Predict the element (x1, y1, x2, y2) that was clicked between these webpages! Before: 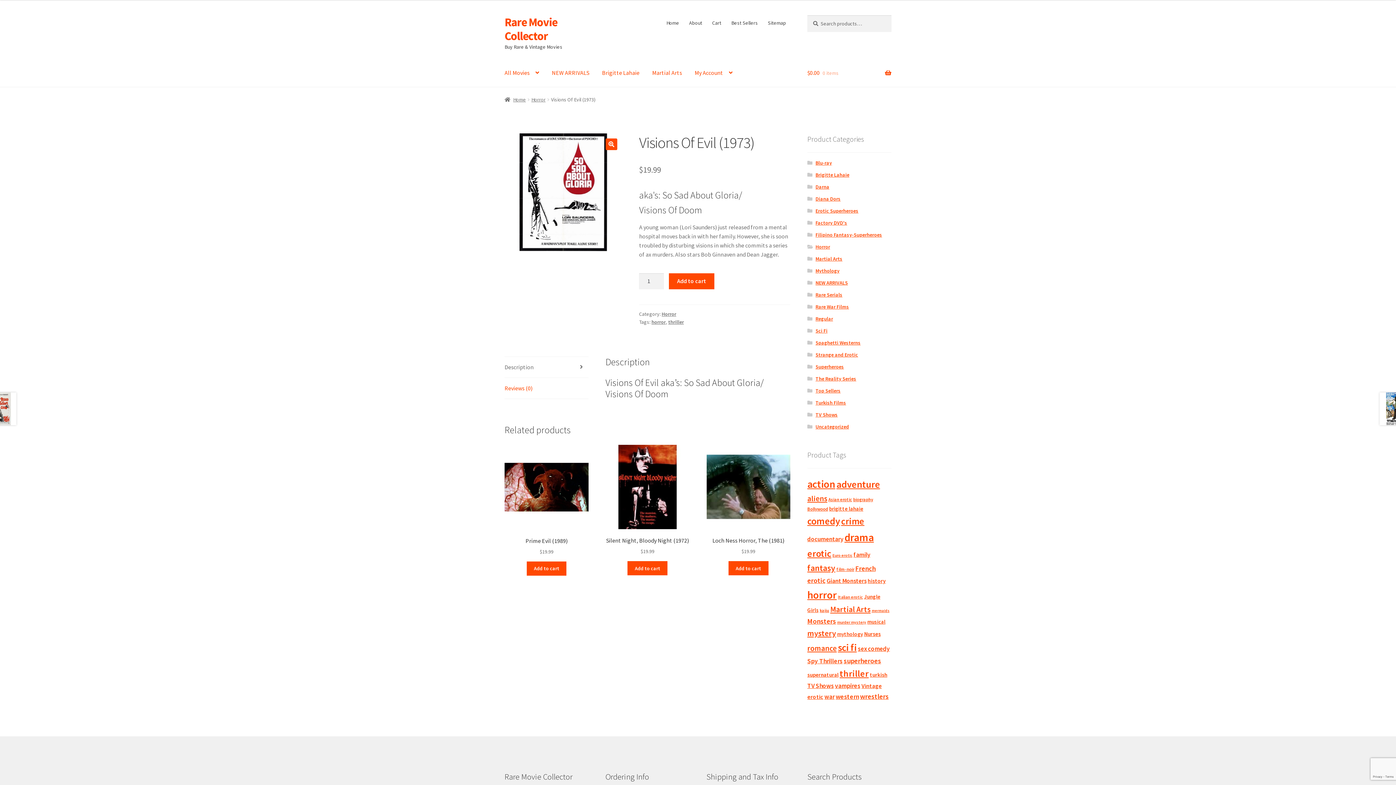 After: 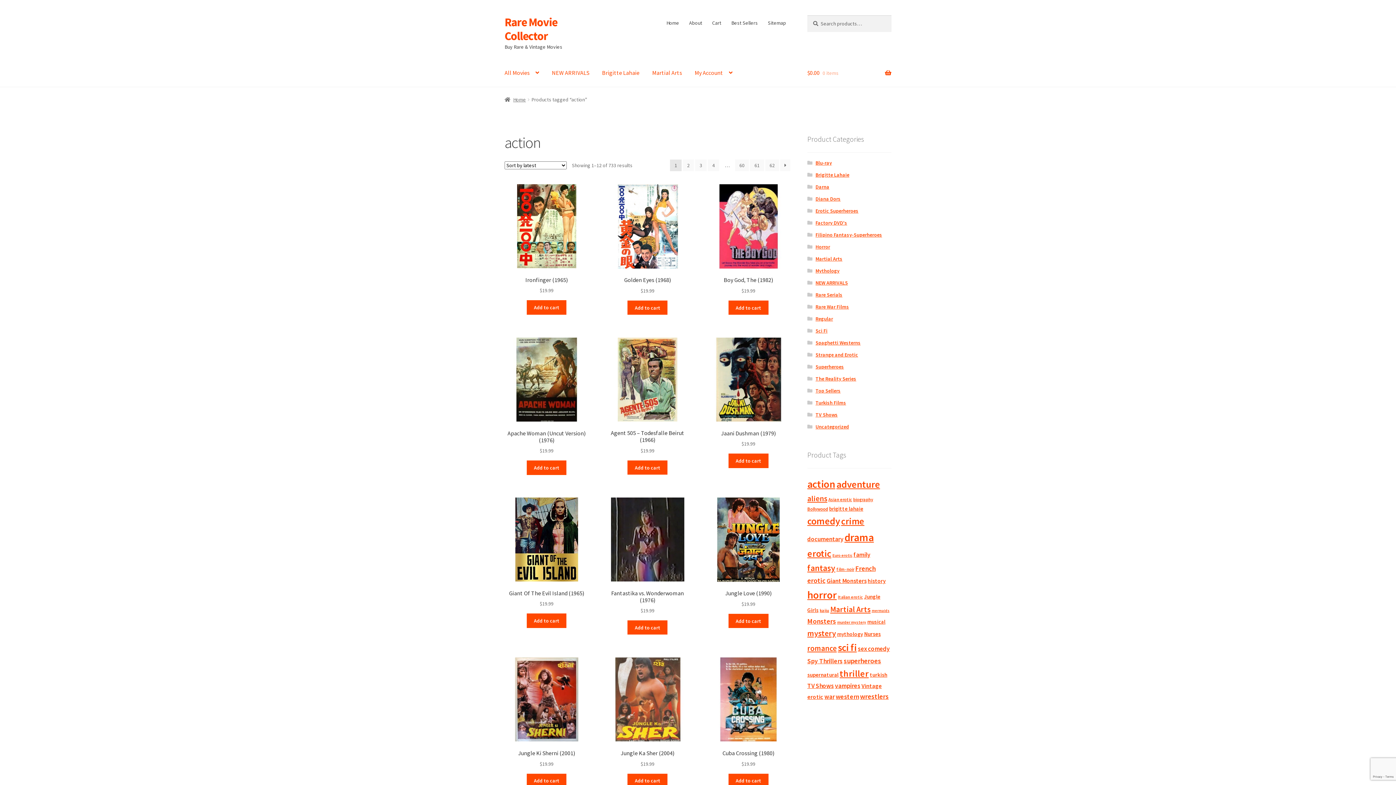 Action: label: action (733 products) bbox: (807, 477, 835, 490)